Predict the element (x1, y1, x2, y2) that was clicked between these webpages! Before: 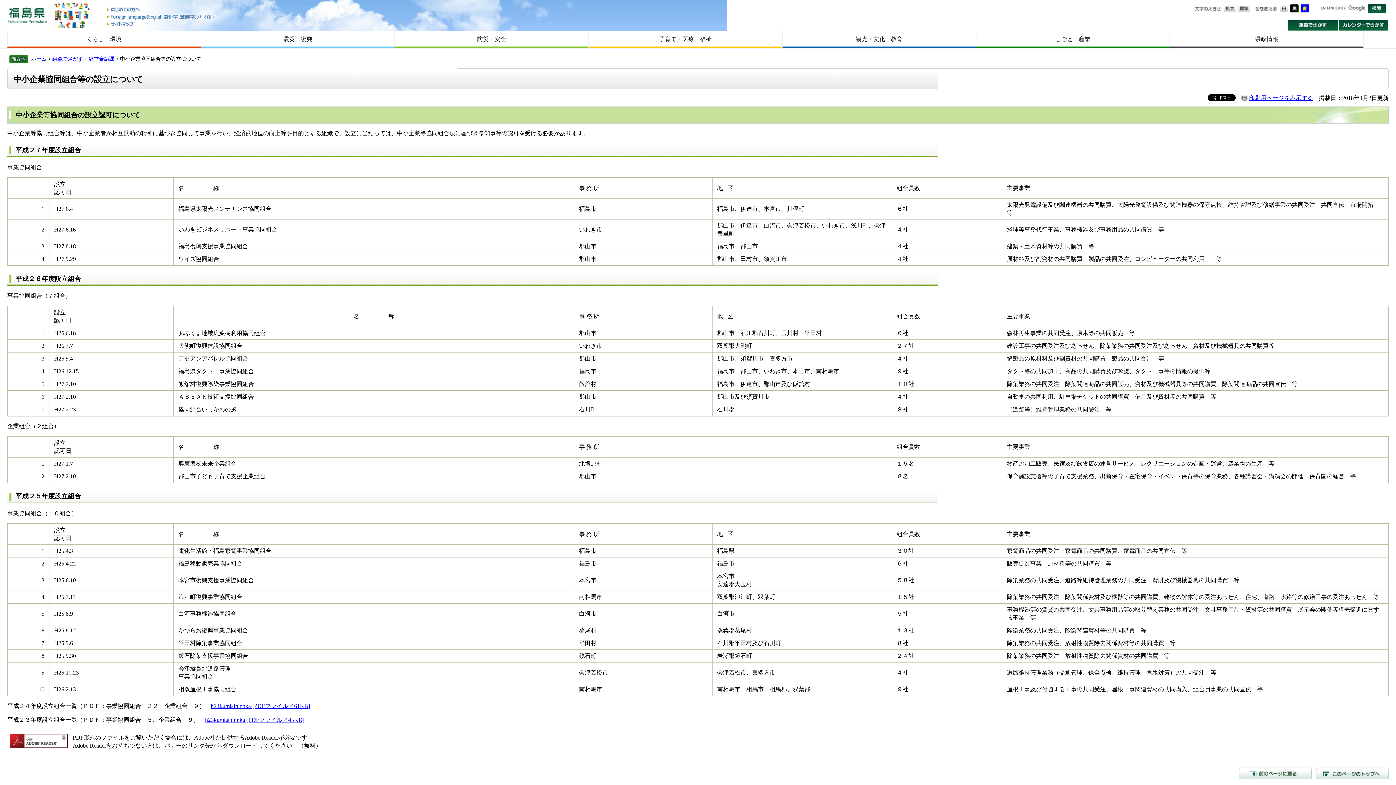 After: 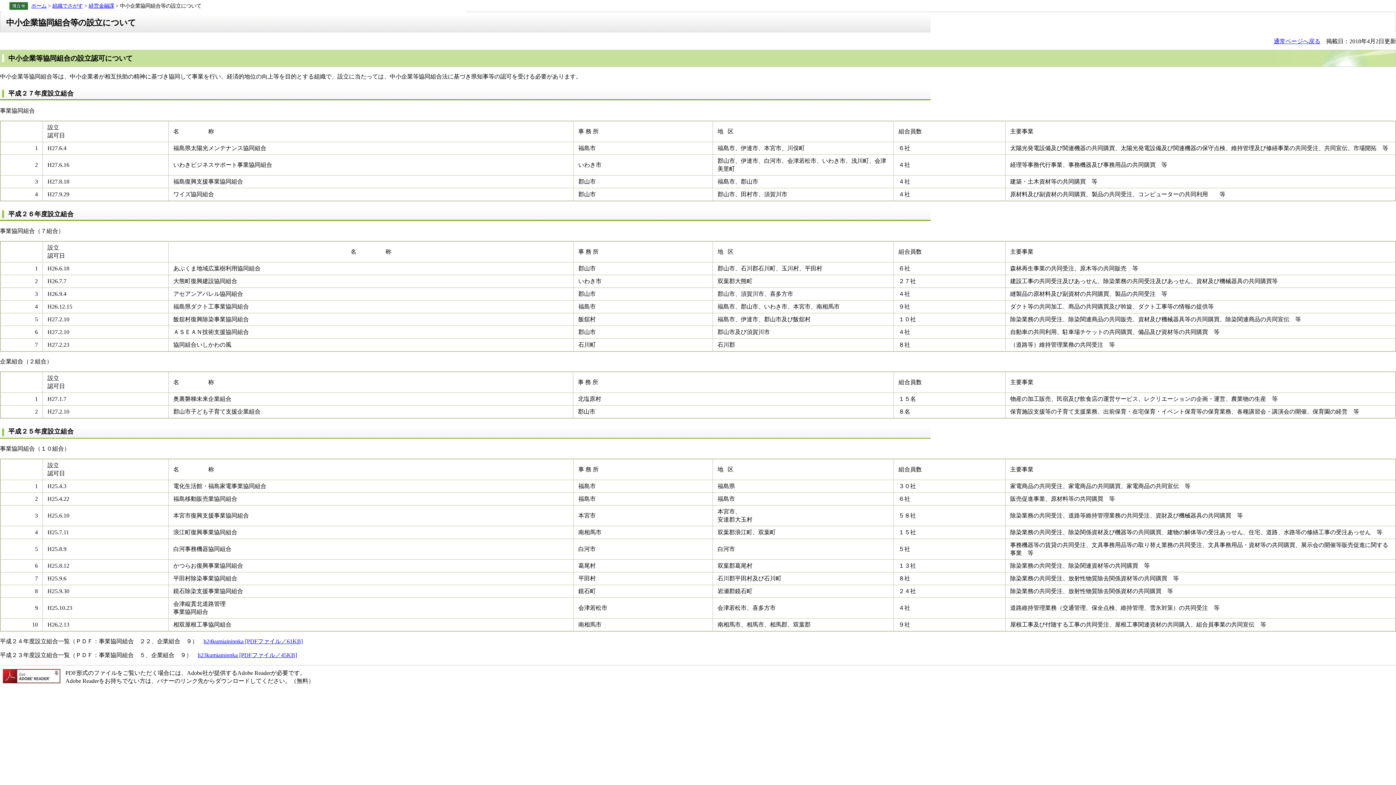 Action: label: 印刷用ページを表示する bbox: (1241, 95, 1313, 101)